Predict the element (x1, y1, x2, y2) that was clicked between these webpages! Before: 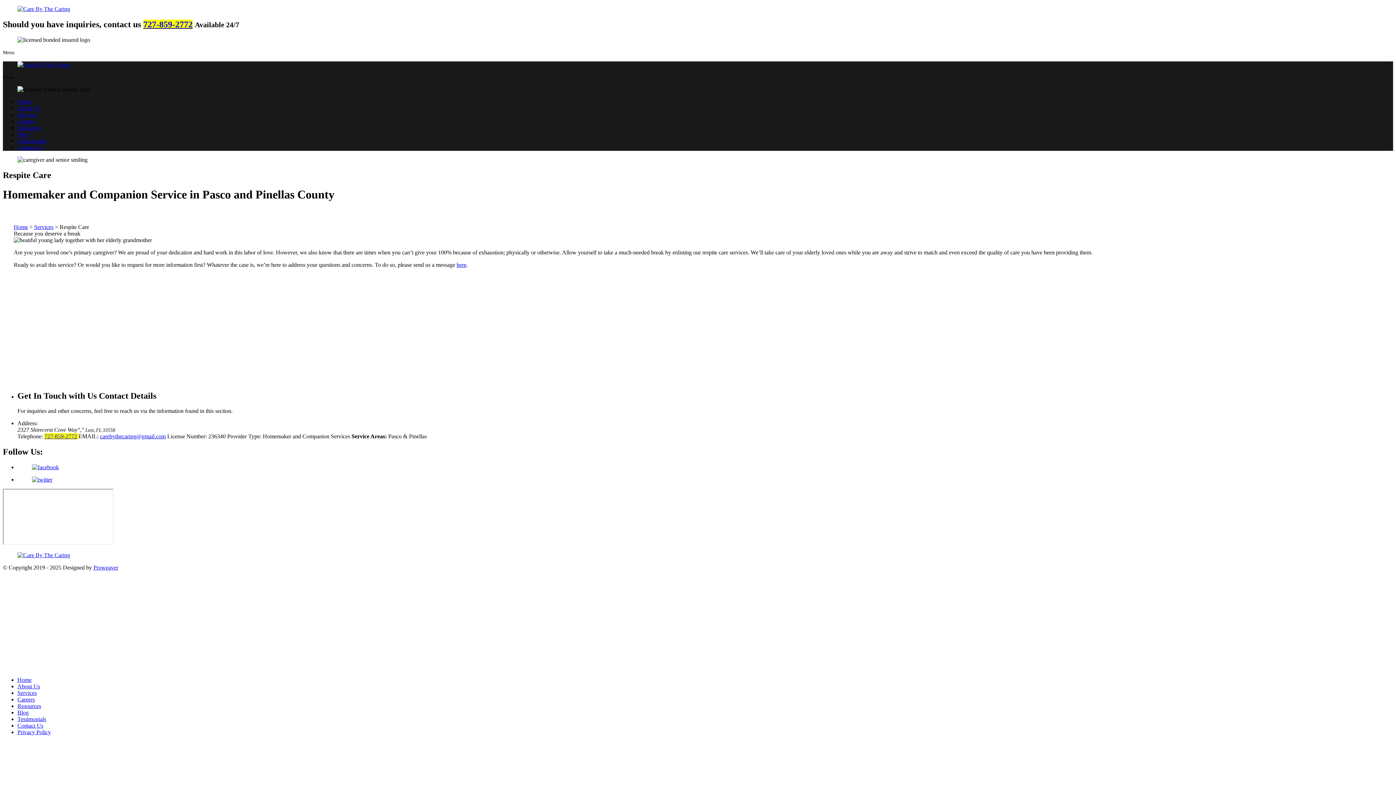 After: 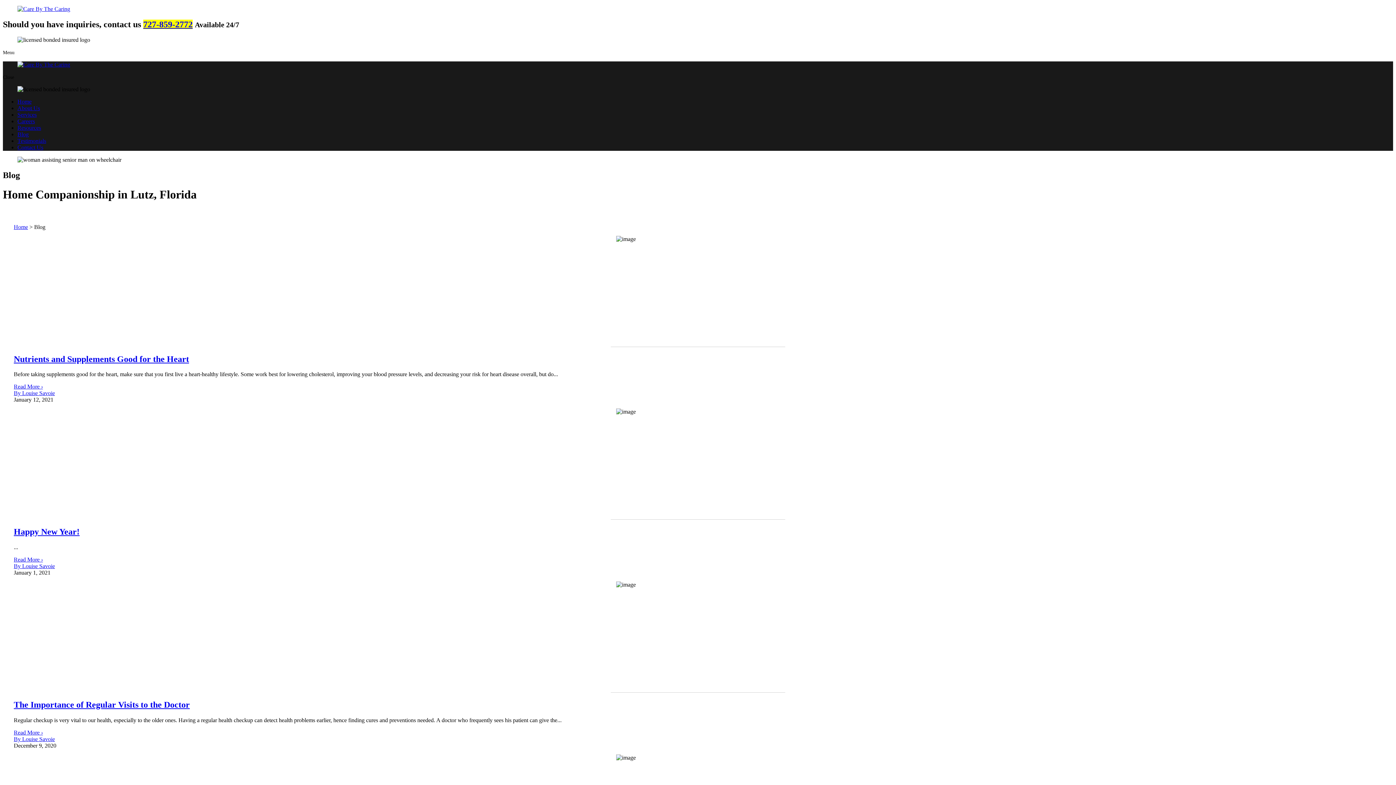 Action: bbox: (17, 709, 28, 715) label: Blog